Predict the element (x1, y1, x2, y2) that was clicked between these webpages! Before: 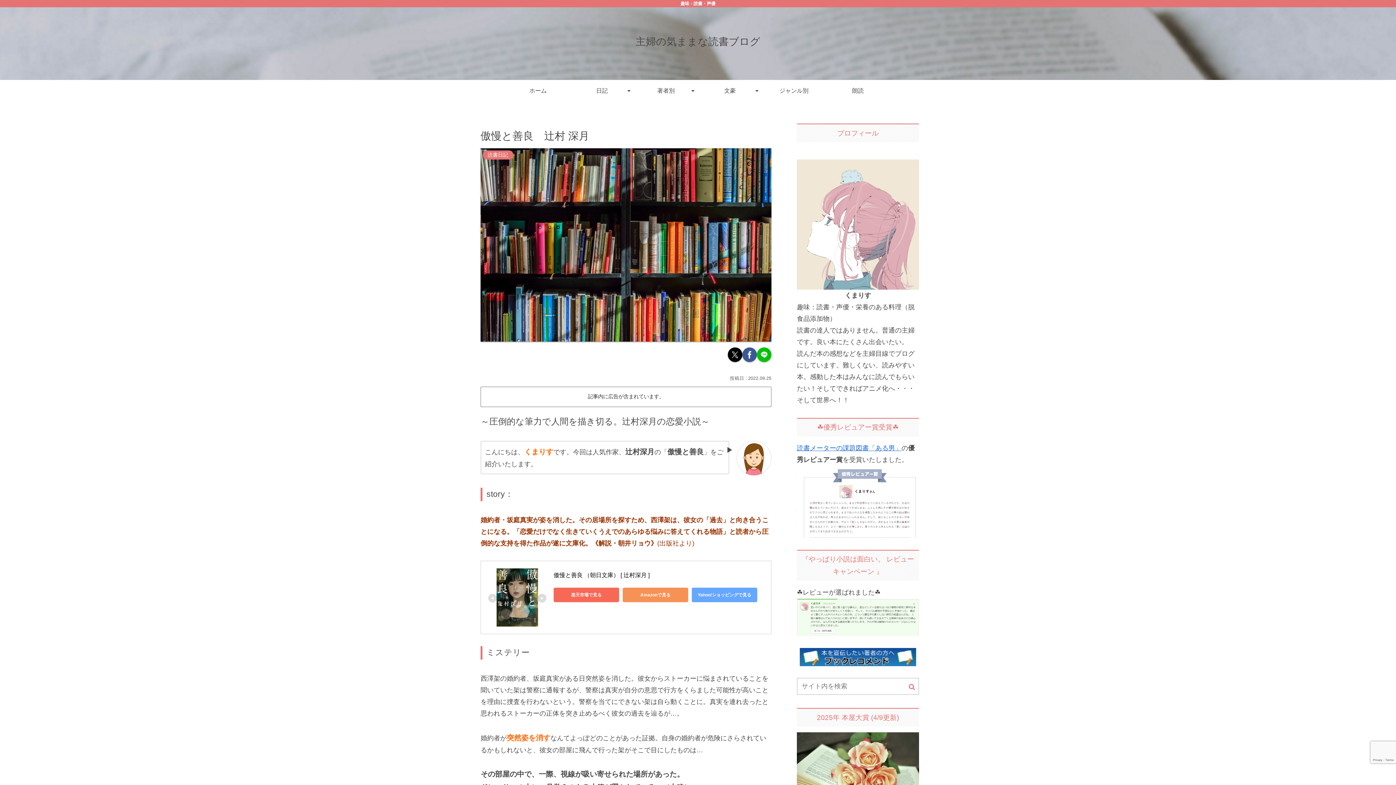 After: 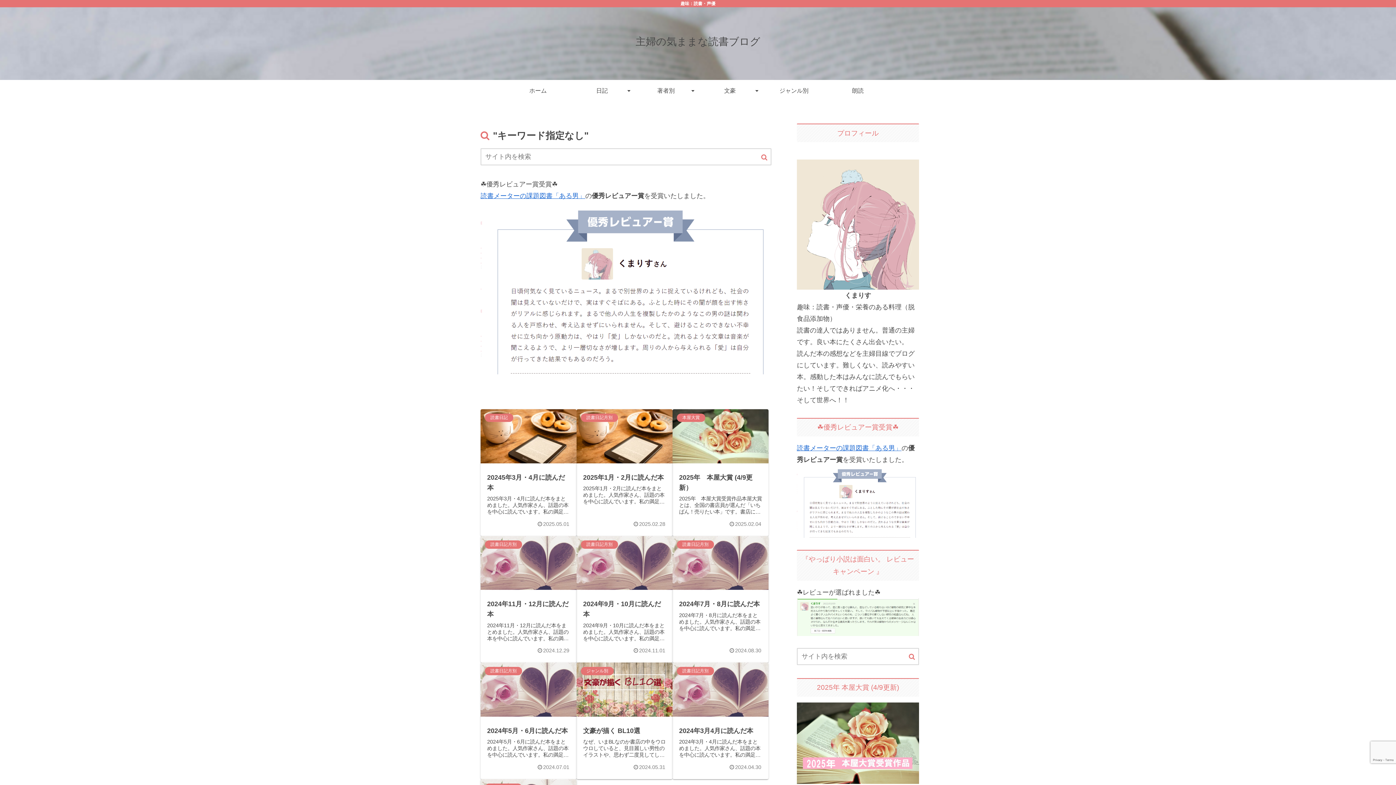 Action: label: button bbox: (906, 683, 918, 691)